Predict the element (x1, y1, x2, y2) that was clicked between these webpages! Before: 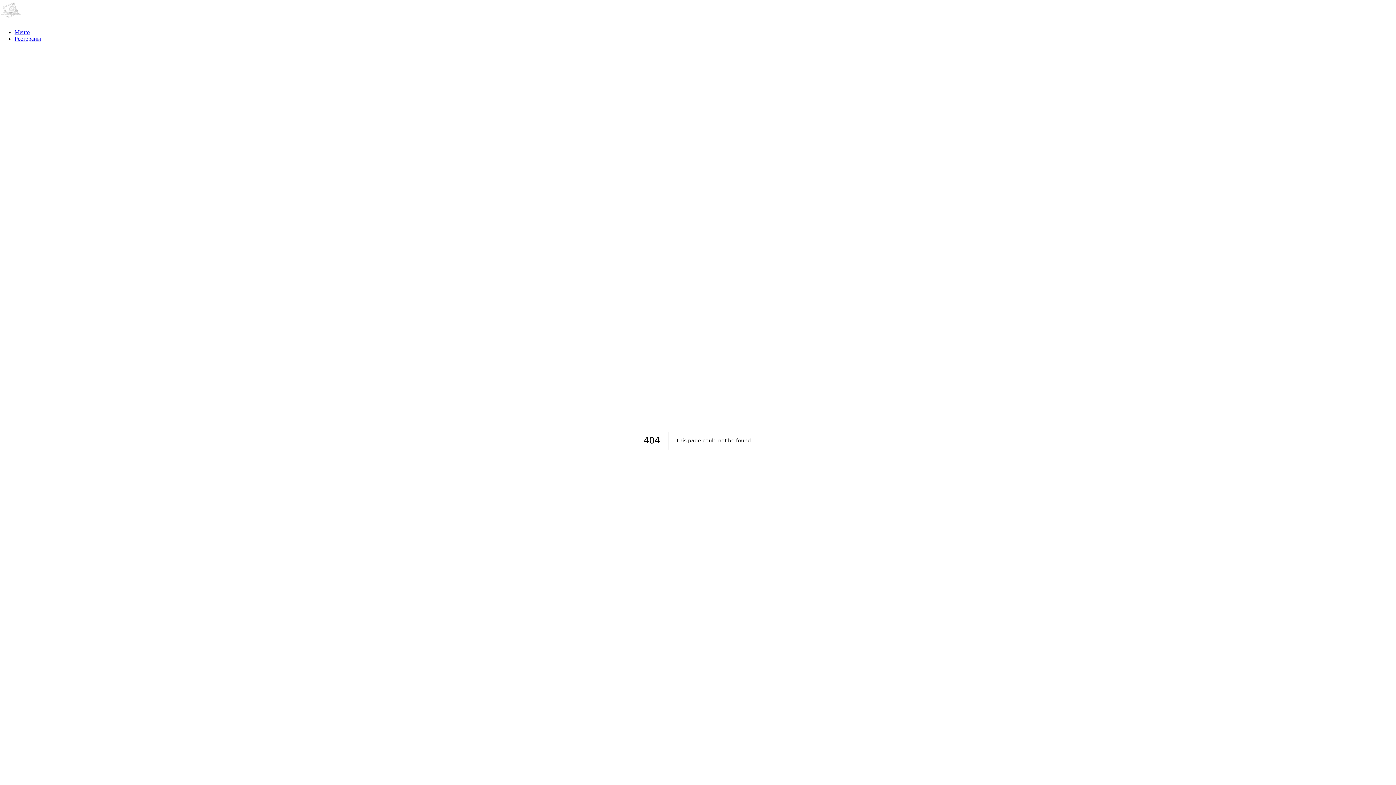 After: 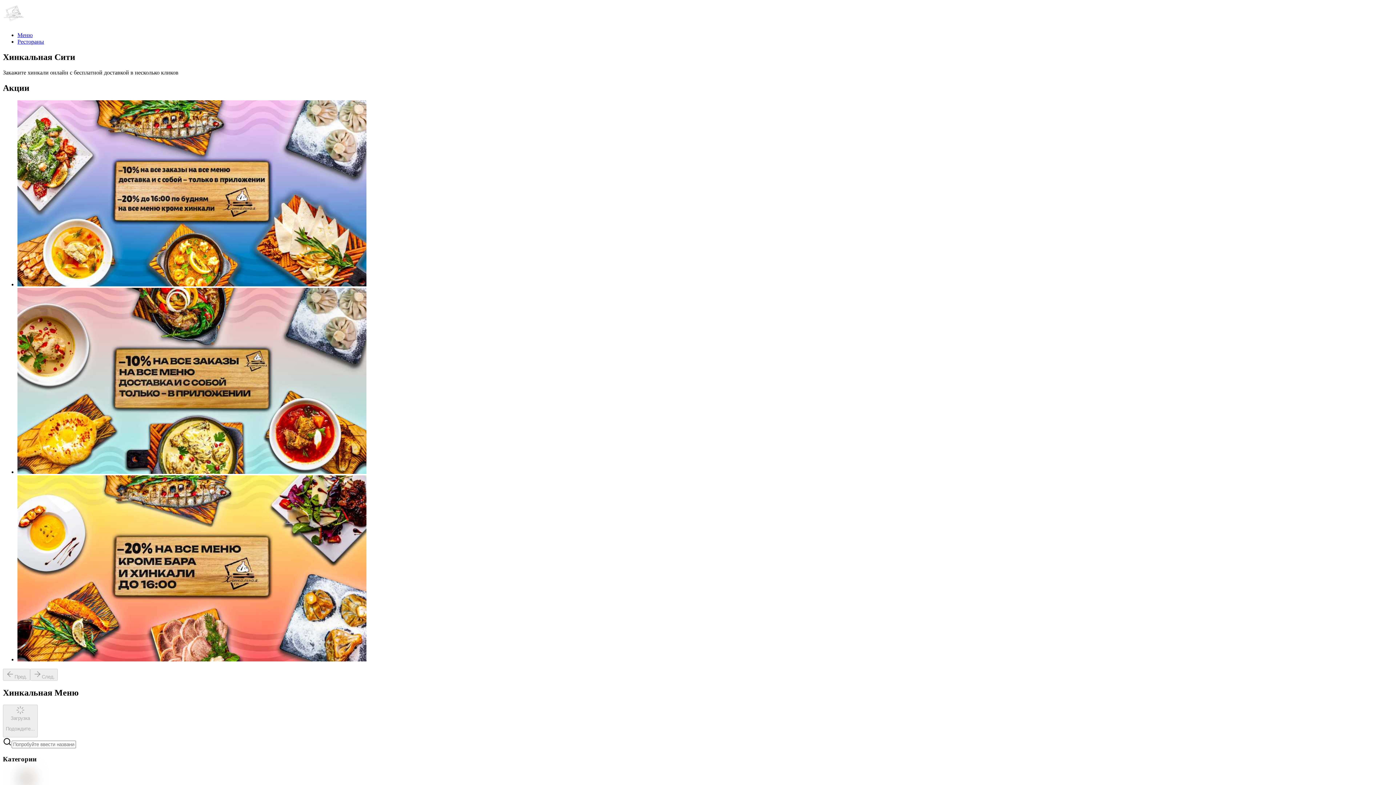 Action: bbox: (0, 16, 21, 22)